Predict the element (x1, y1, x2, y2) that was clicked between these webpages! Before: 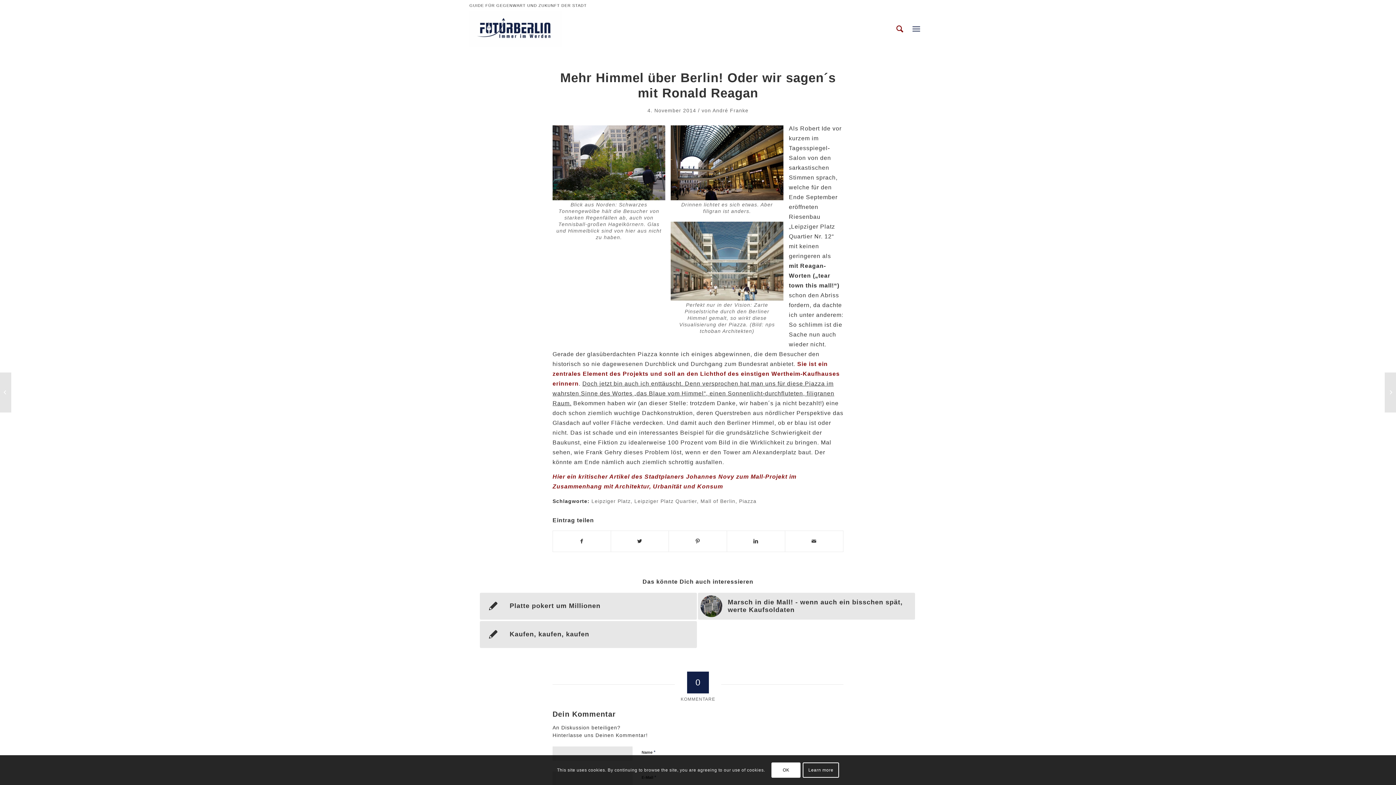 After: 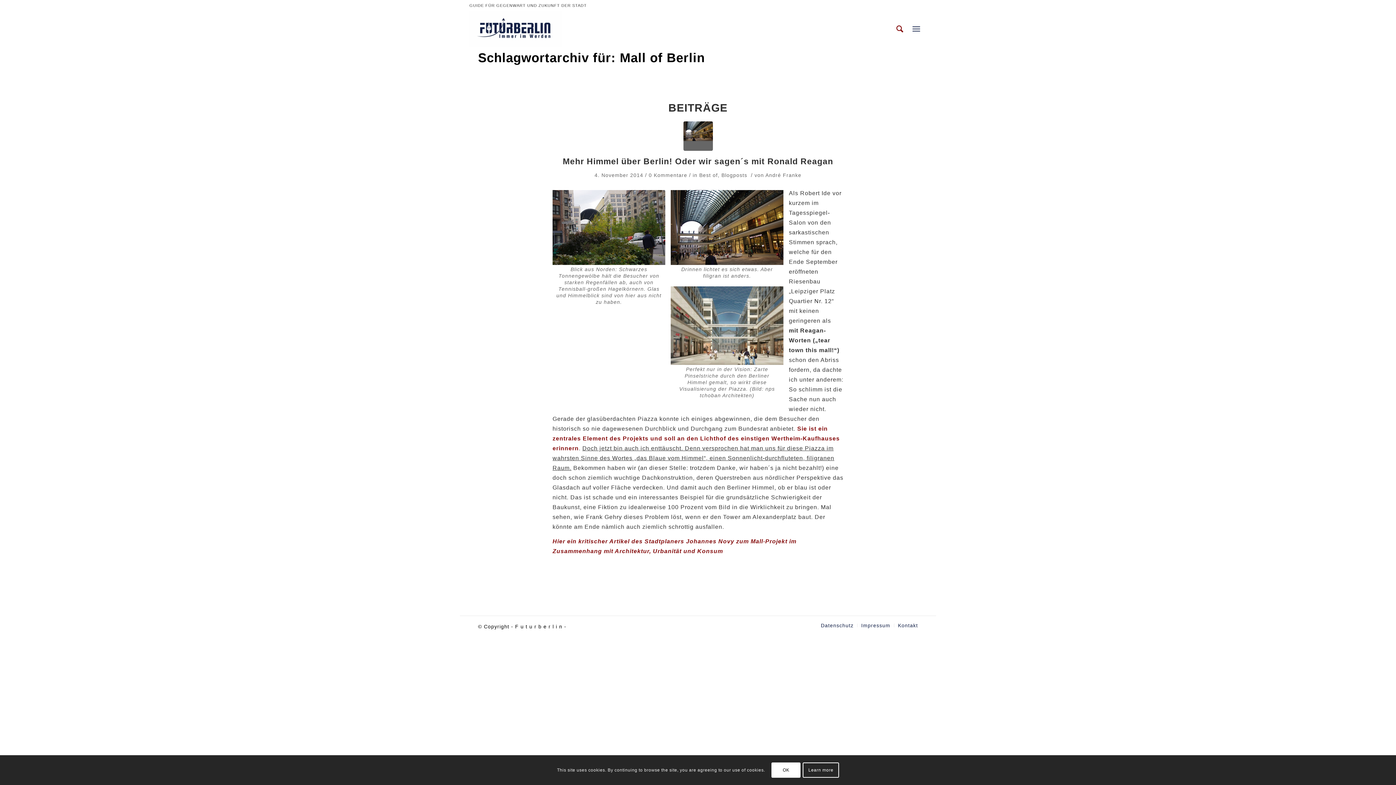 Action: label: Mall of Berlin bbox: (700, 498, 735, 504)